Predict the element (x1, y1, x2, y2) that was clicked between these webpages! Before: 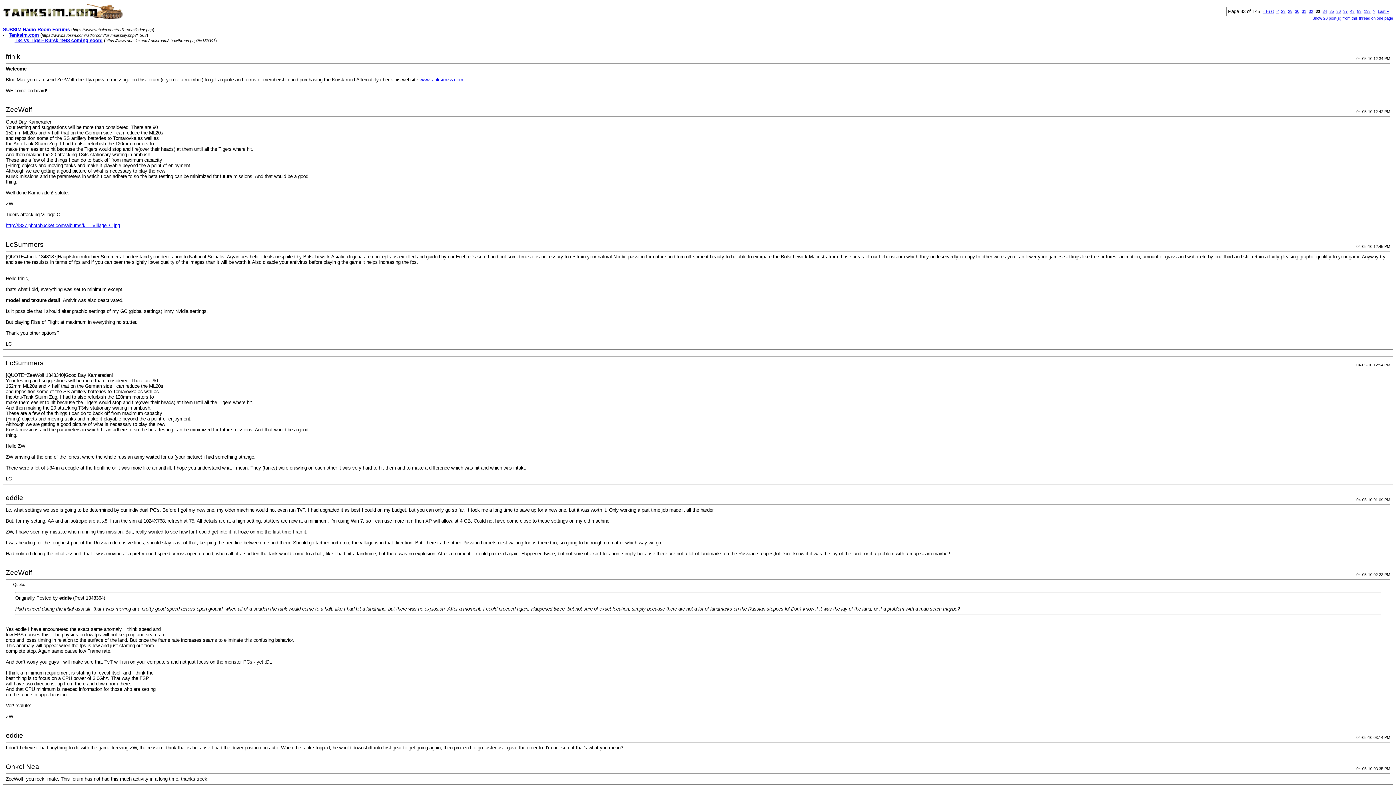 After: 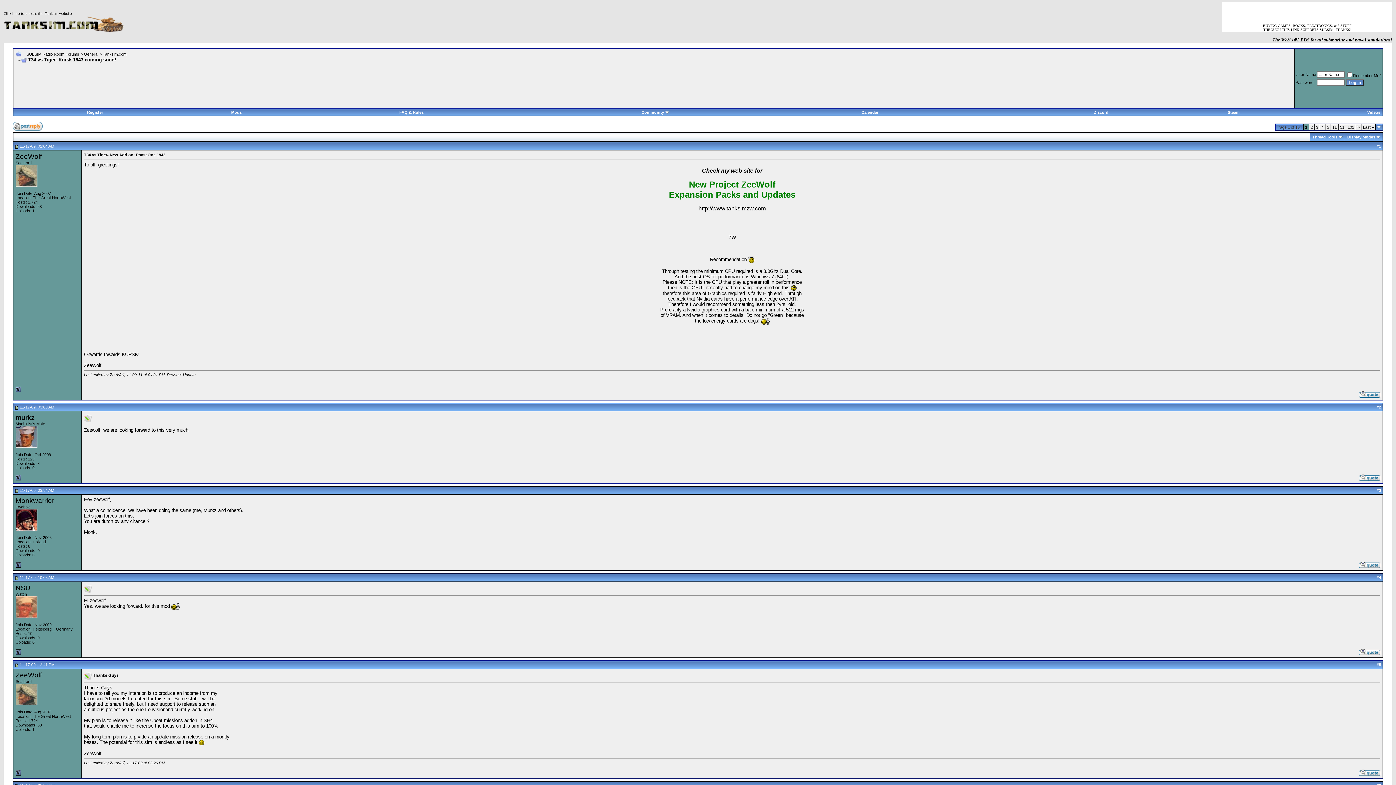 Action: bbox: (14, 37, 102, 43) label: T34 vs Tiger- Kursk 1943 coming soon!